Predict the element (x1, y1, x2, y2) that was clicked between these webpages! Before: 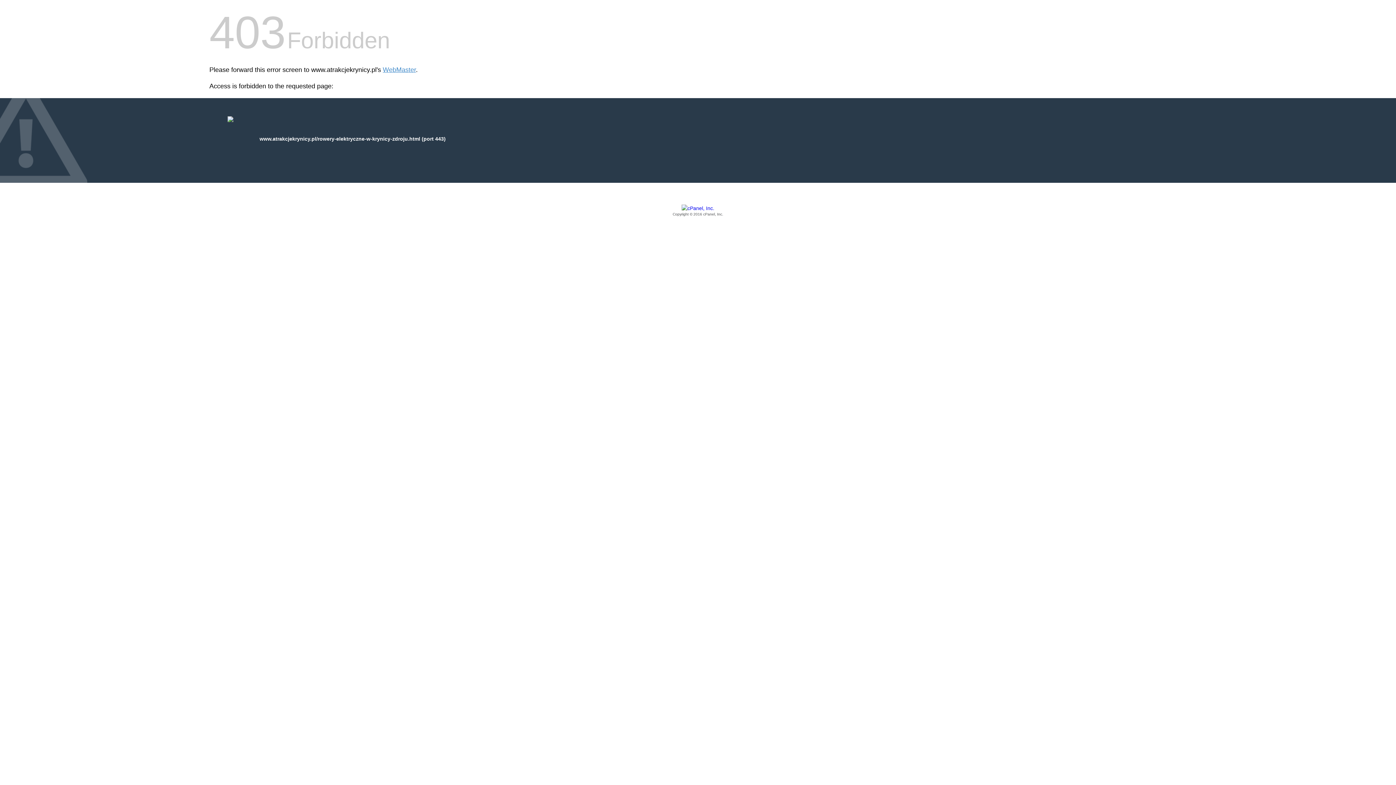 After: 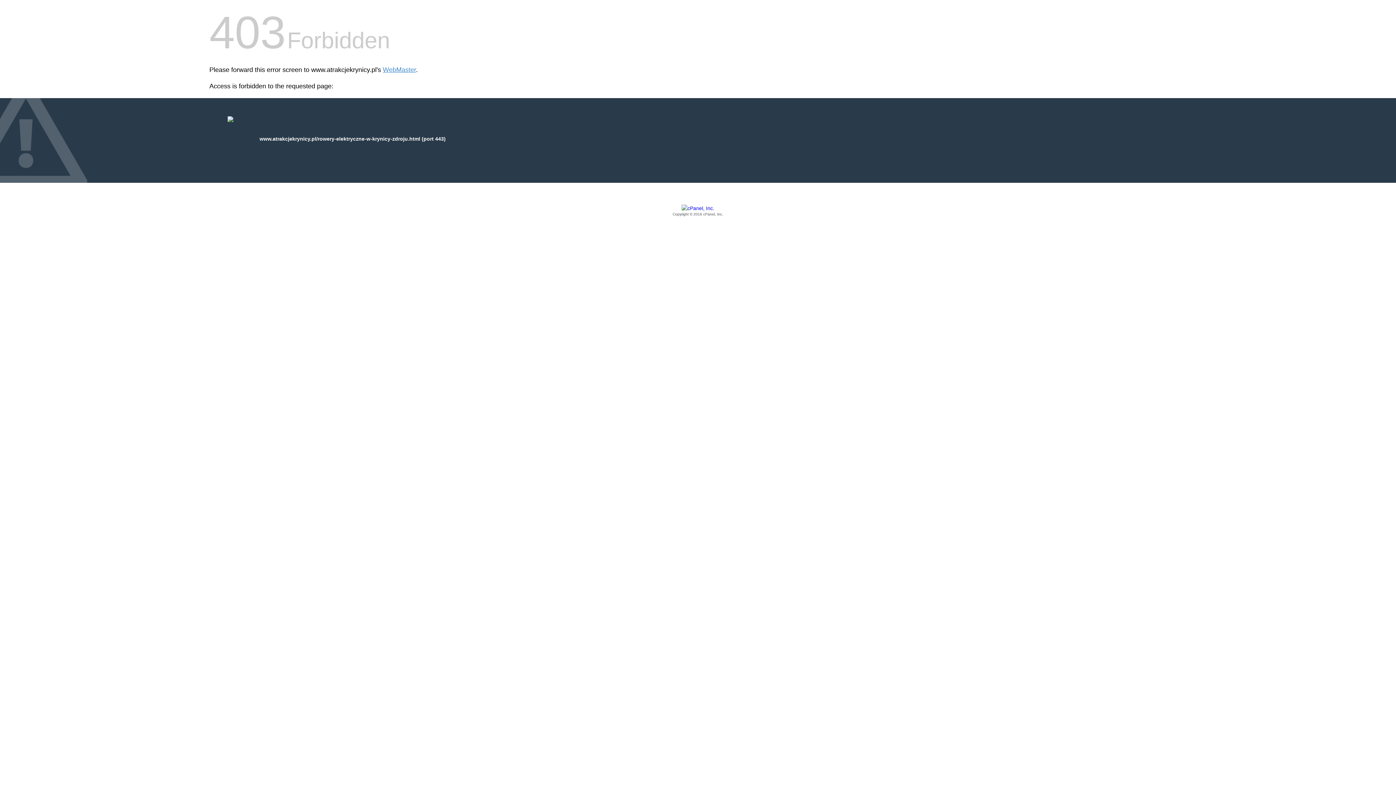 Action: bbox: (209, 205, 1186, 217) label: Copyright © 2016 cPanel, Inc.